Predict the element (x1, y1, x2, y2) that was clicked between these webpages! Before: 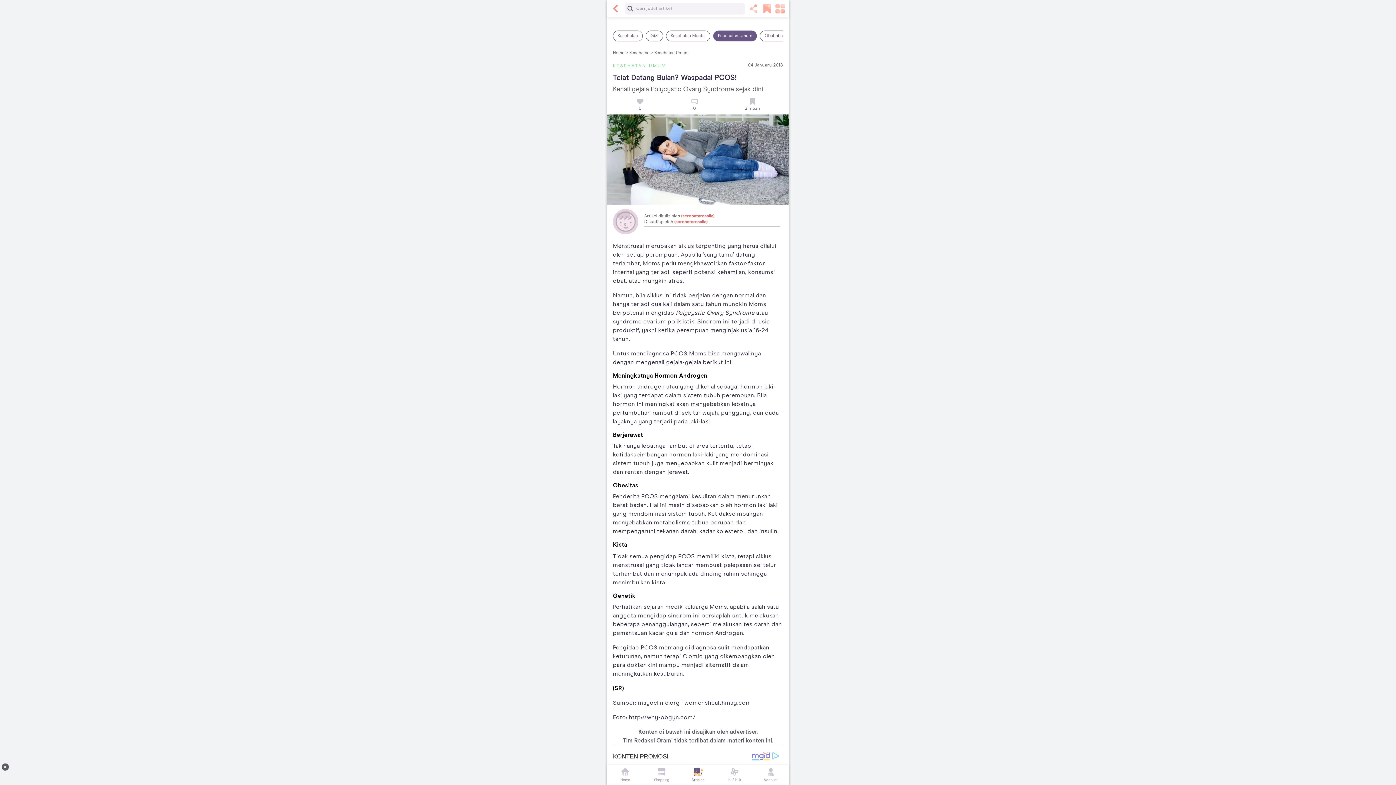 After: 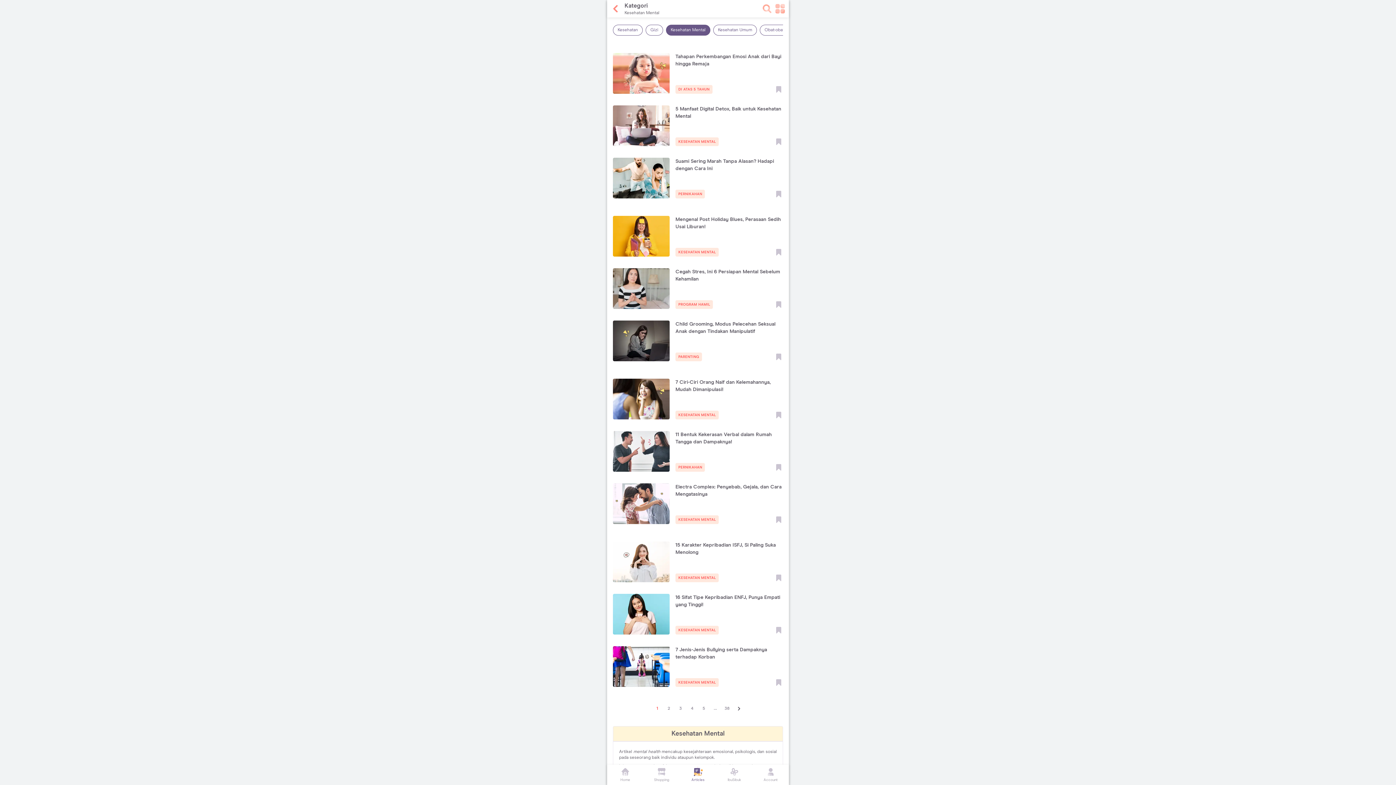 Action: bbox: (666, 30, 710, 41) label: Kesehatan Mental